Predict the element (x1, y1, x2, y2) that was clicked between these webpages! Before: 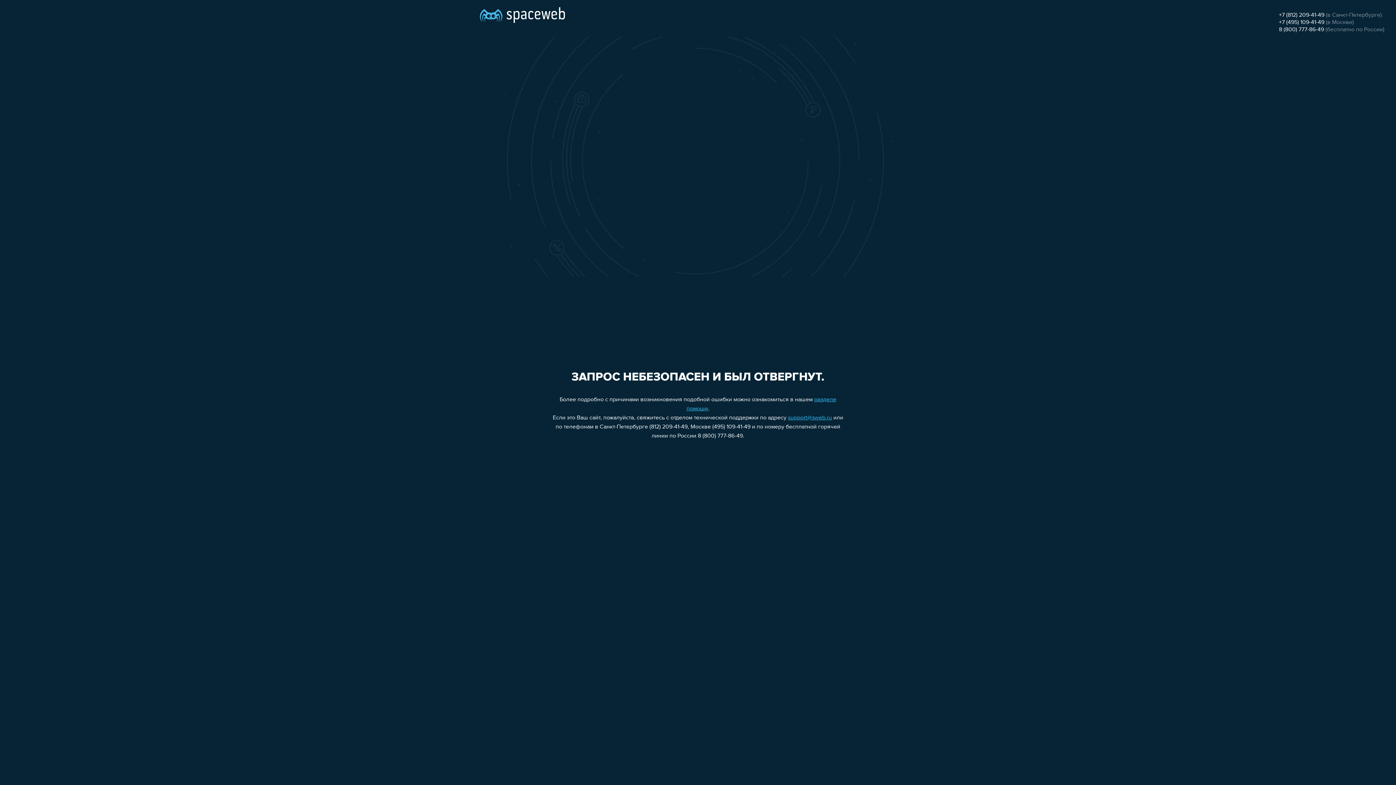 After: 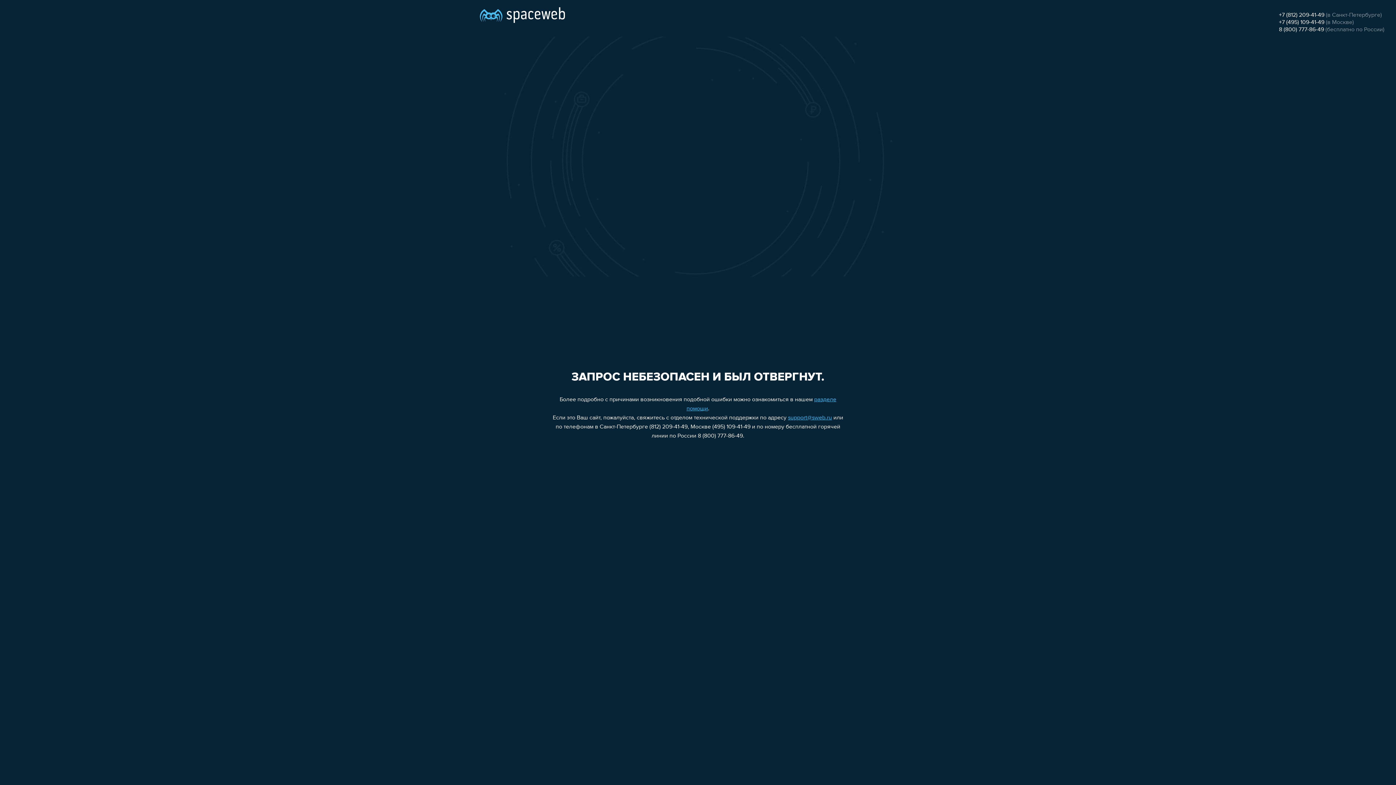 Action: label: support@sweb.ru bbox: (788, 415, 832, 421)